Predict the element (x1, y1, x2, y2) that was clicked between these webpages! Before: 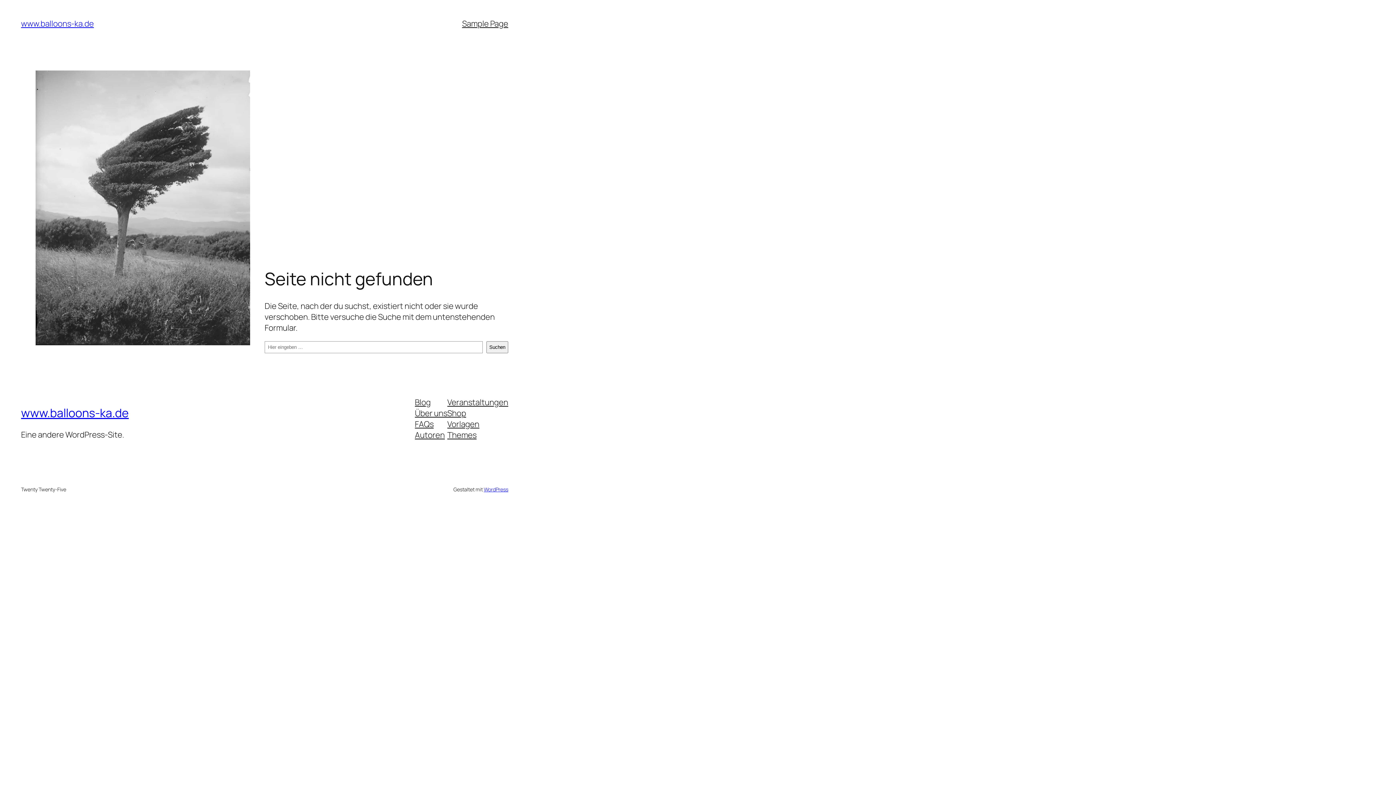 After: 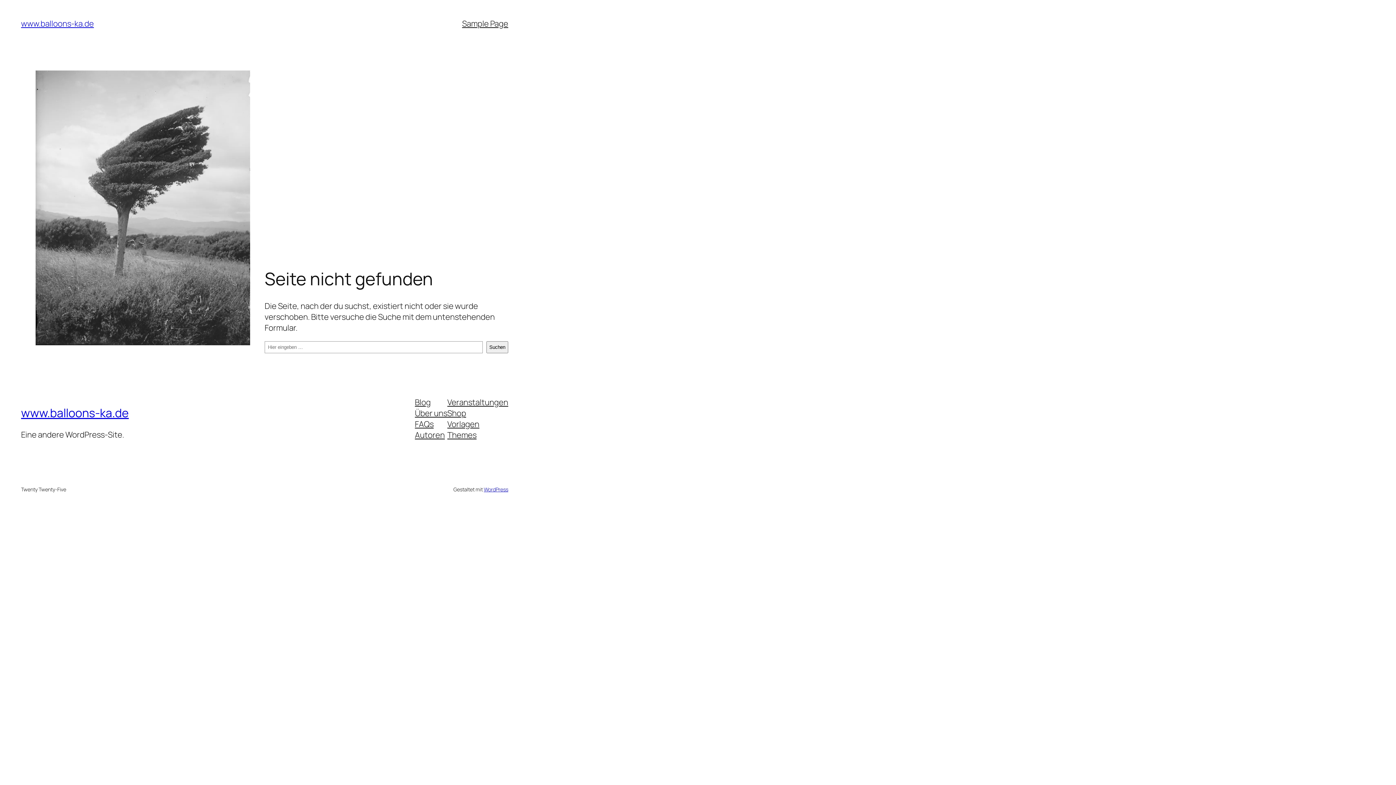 Action: label: Vorlagen bbox: (447, 418, 479, 429)